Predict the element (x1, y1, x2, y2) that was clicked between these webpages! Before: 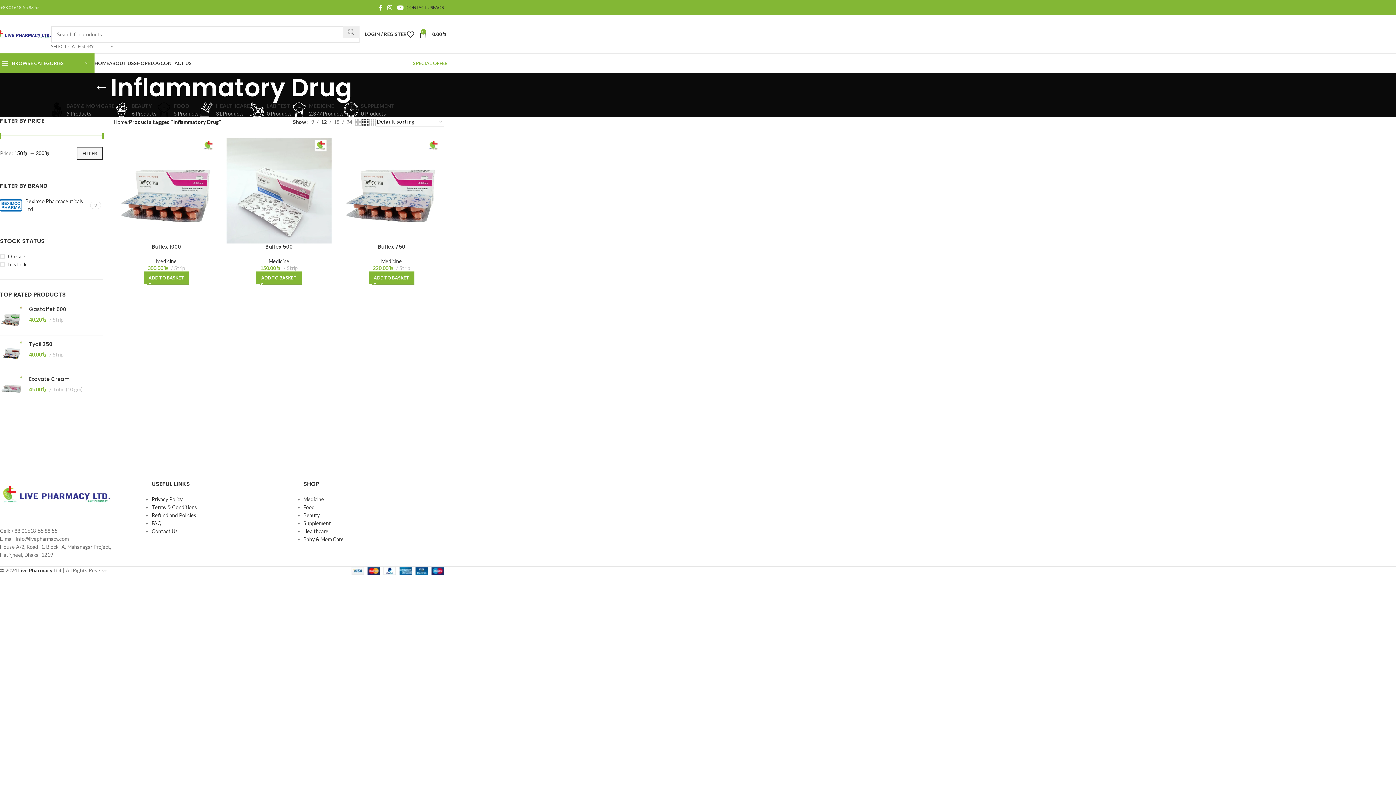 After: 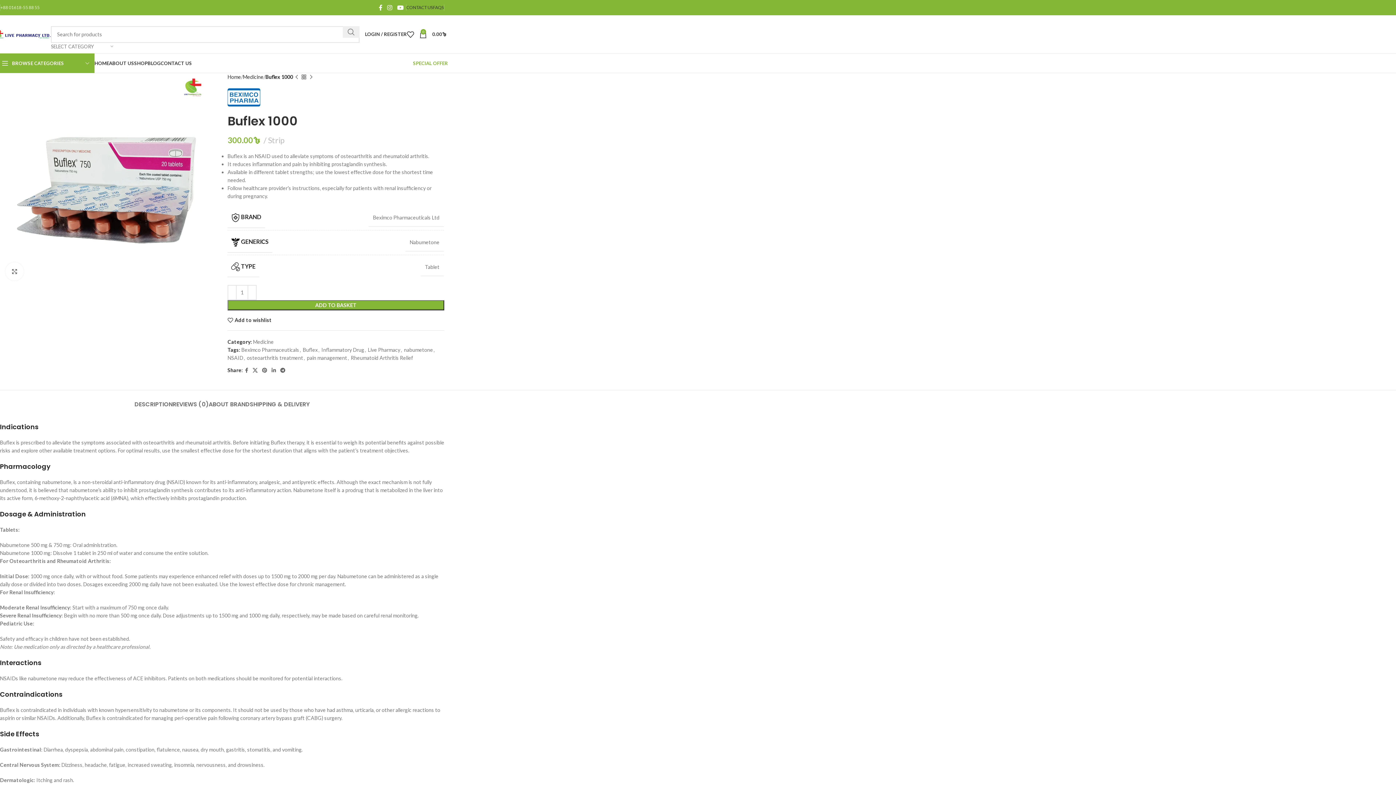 Action: bbox: (113, 138, 219, 243)